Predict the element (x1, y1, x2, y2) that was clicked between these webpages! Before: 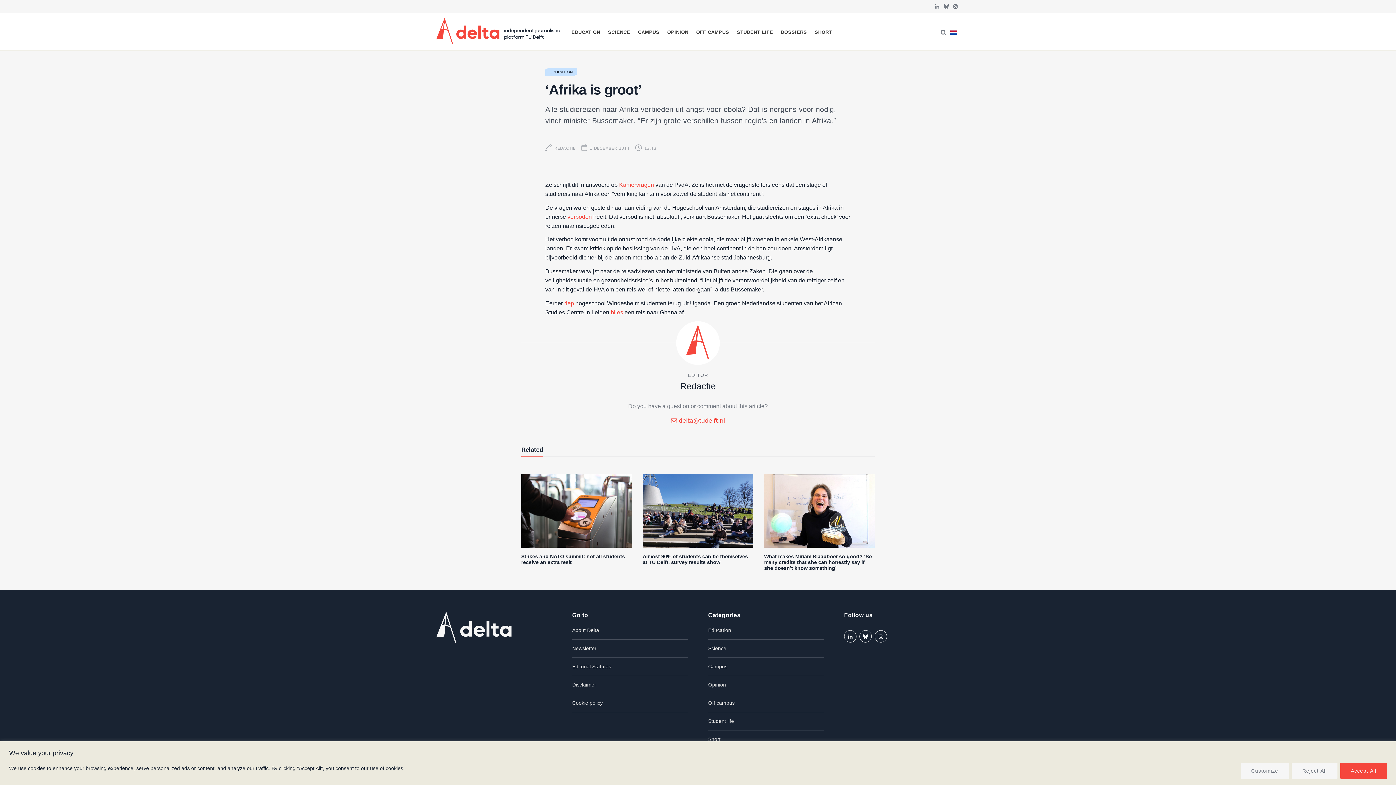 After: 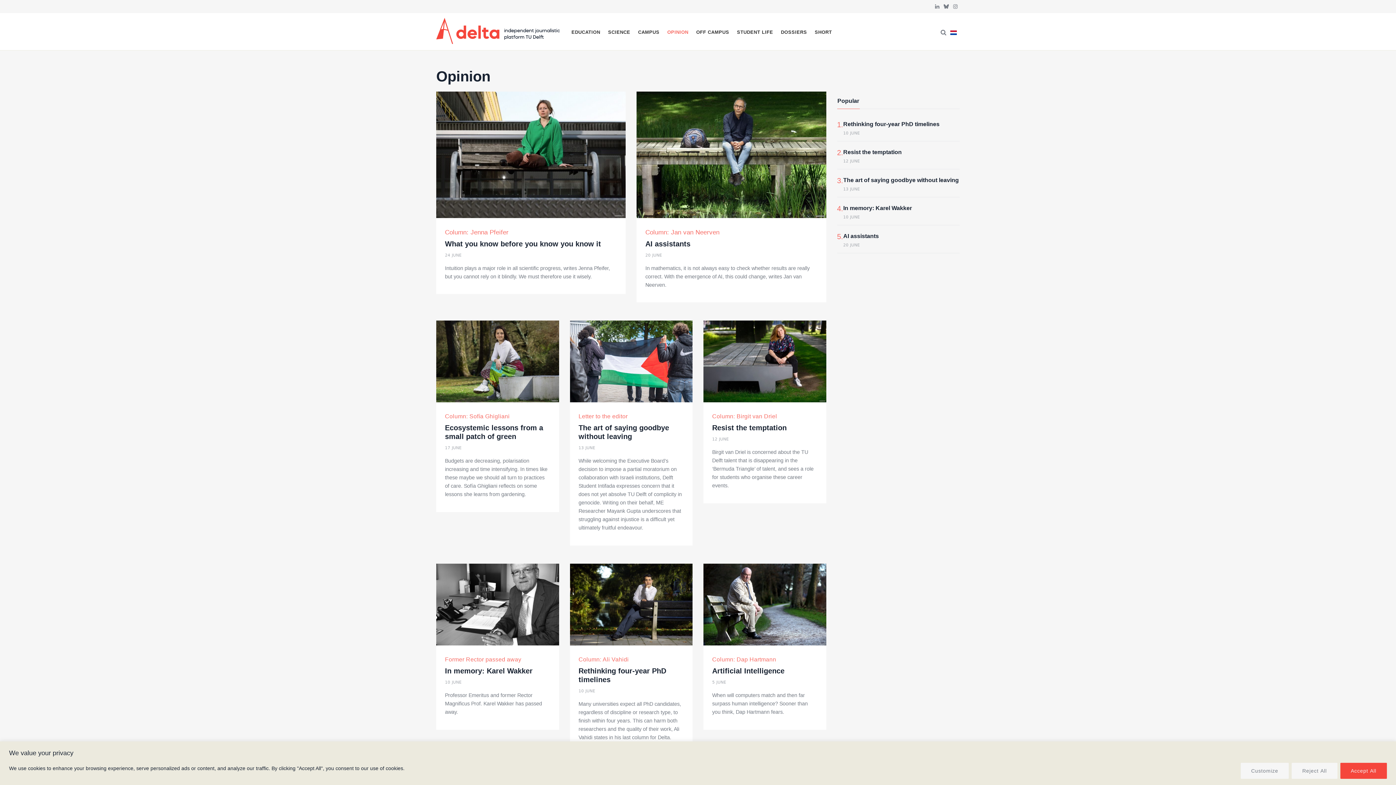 Action: label: Opinion bbox: (708, 682, 726, 688)